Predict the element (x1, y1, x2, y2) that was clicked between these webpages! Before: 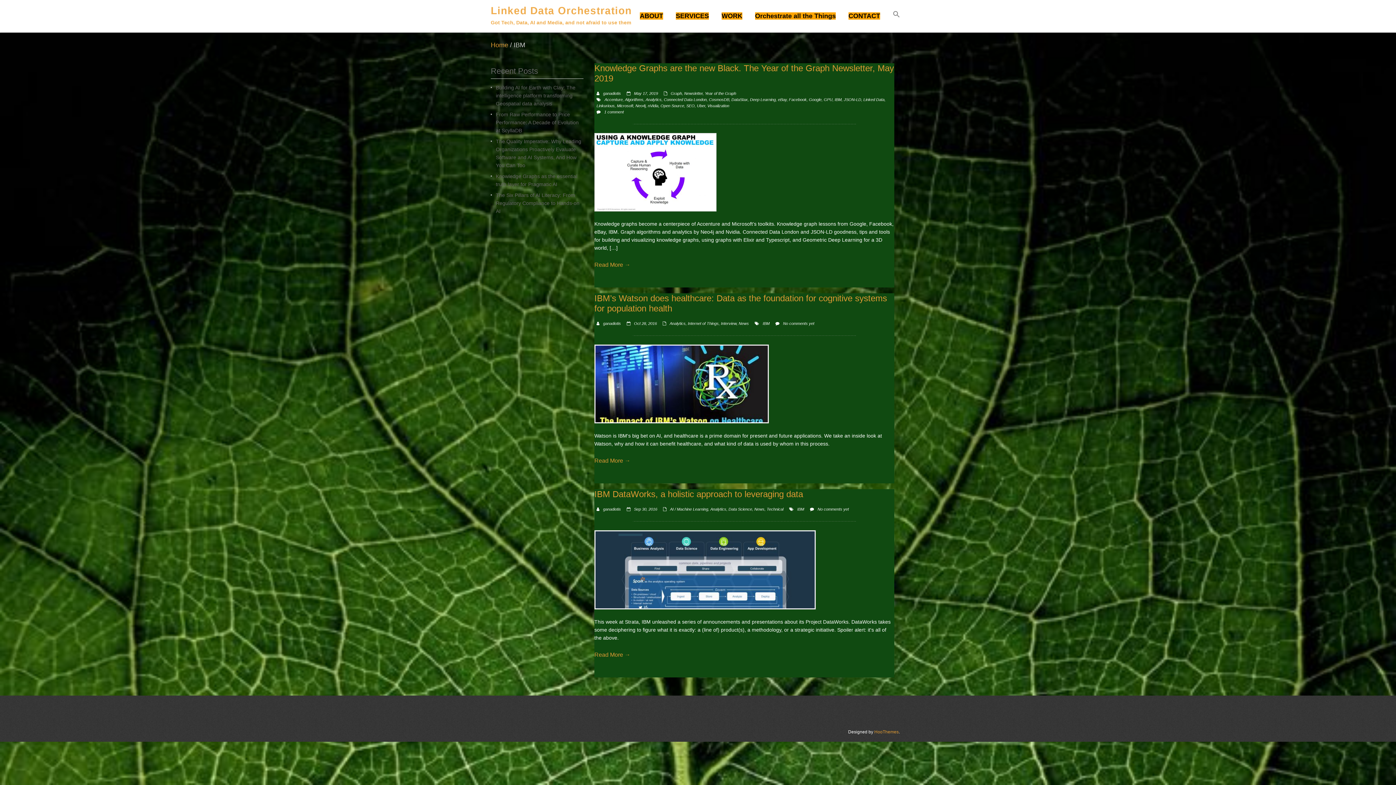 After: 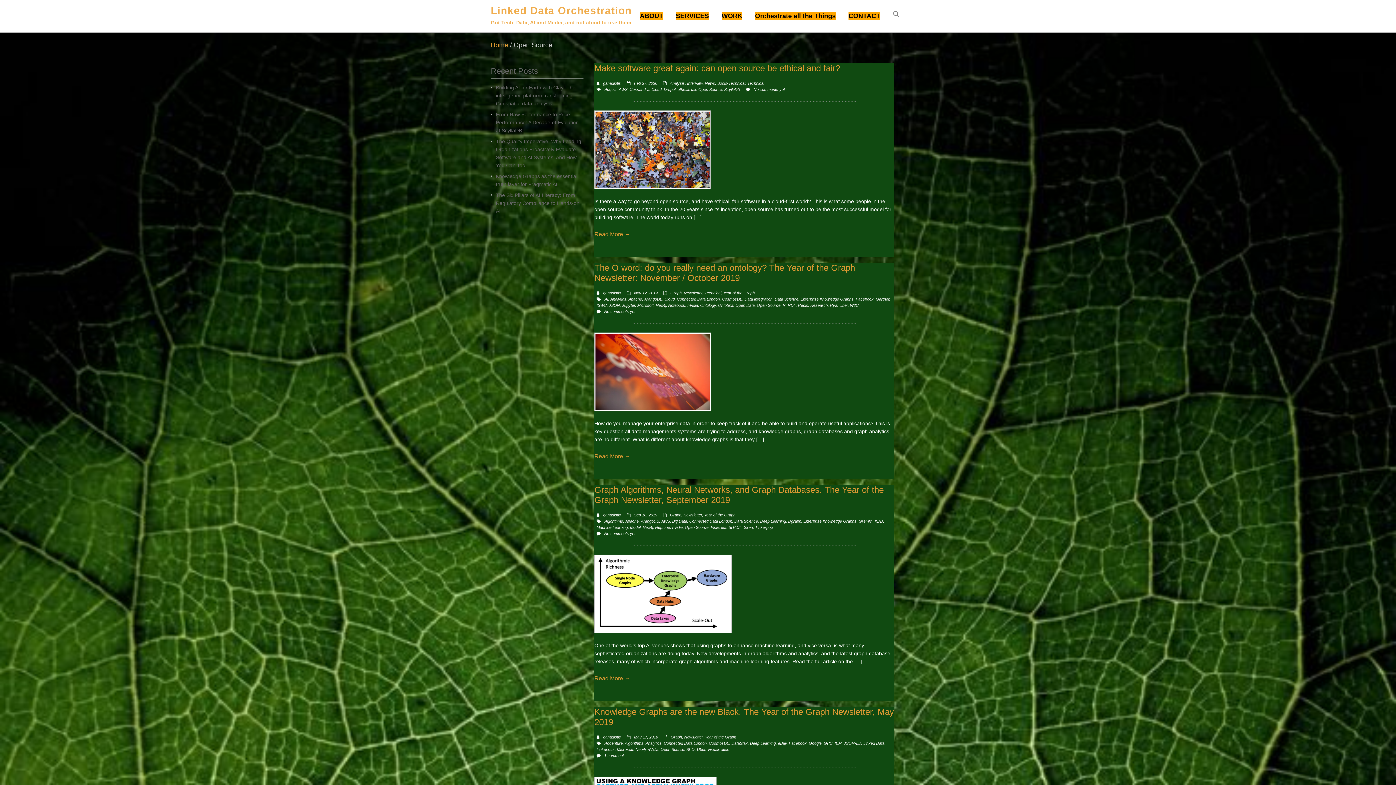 Action: label: Open Source bbox: (660, 103, 684, 108)